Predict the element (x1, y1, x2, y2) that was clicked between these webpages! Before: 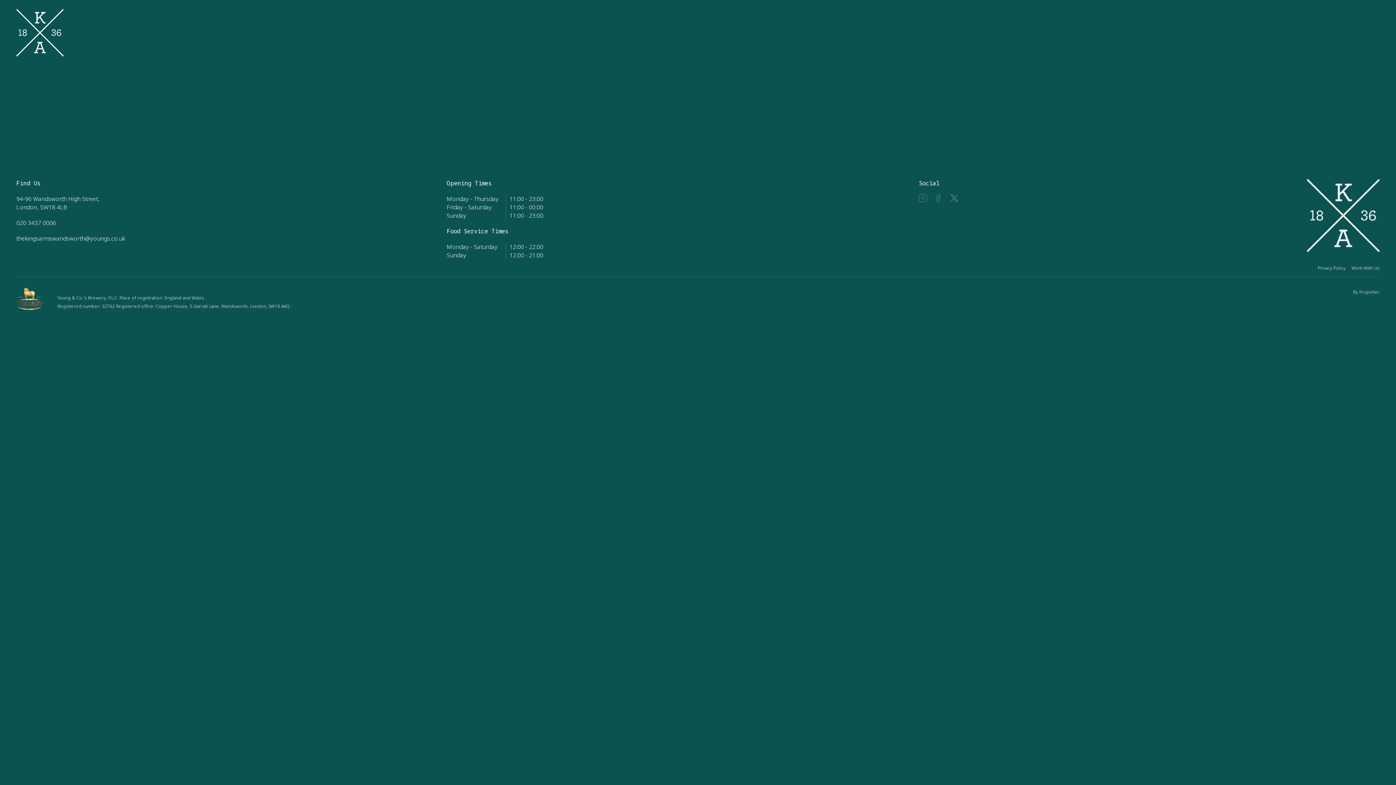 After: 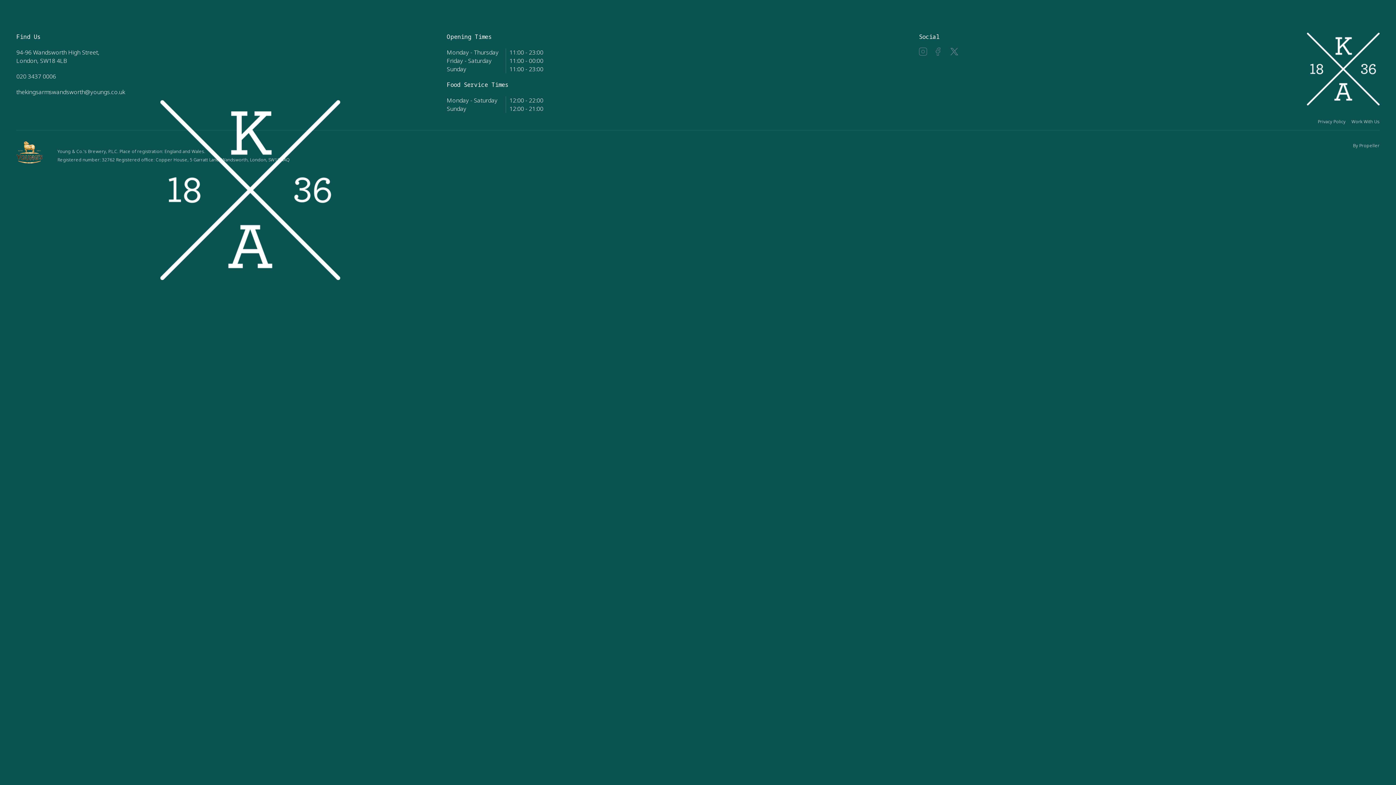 Action: bbox: (16, 50, 63, 57)